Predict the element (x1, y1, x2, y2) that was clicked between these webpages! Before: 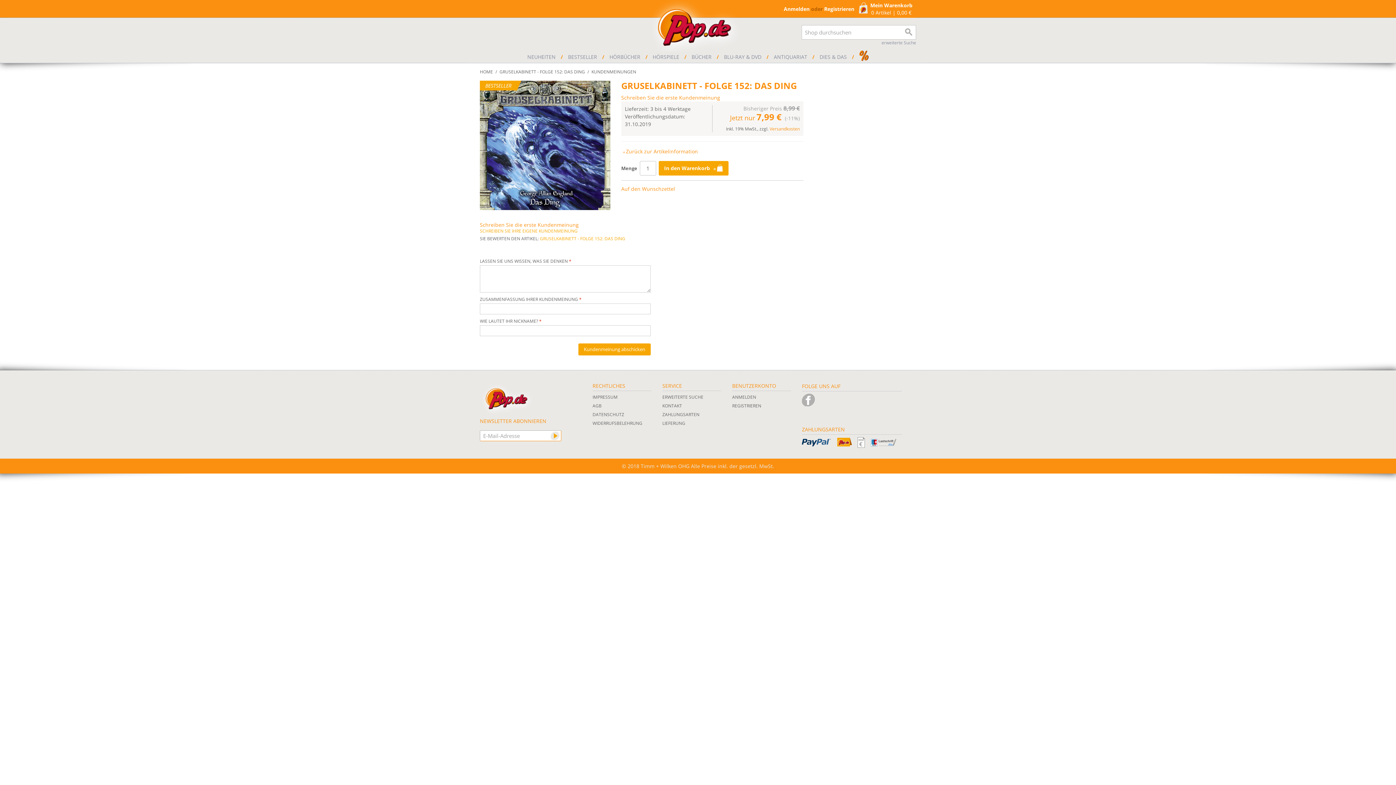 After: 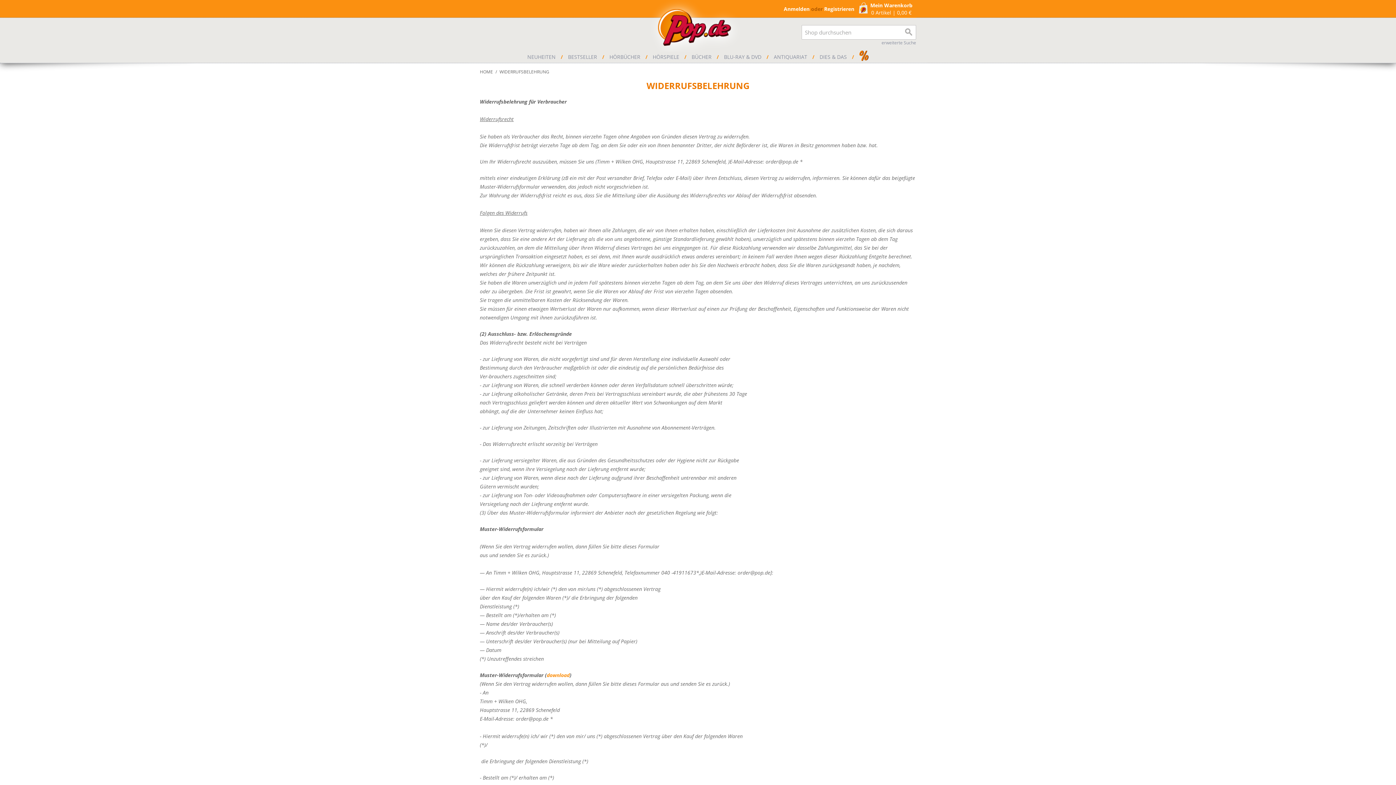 Action: bbox: (592, 420, 642, 426) label: WIDERRUFSBELEHRUNG